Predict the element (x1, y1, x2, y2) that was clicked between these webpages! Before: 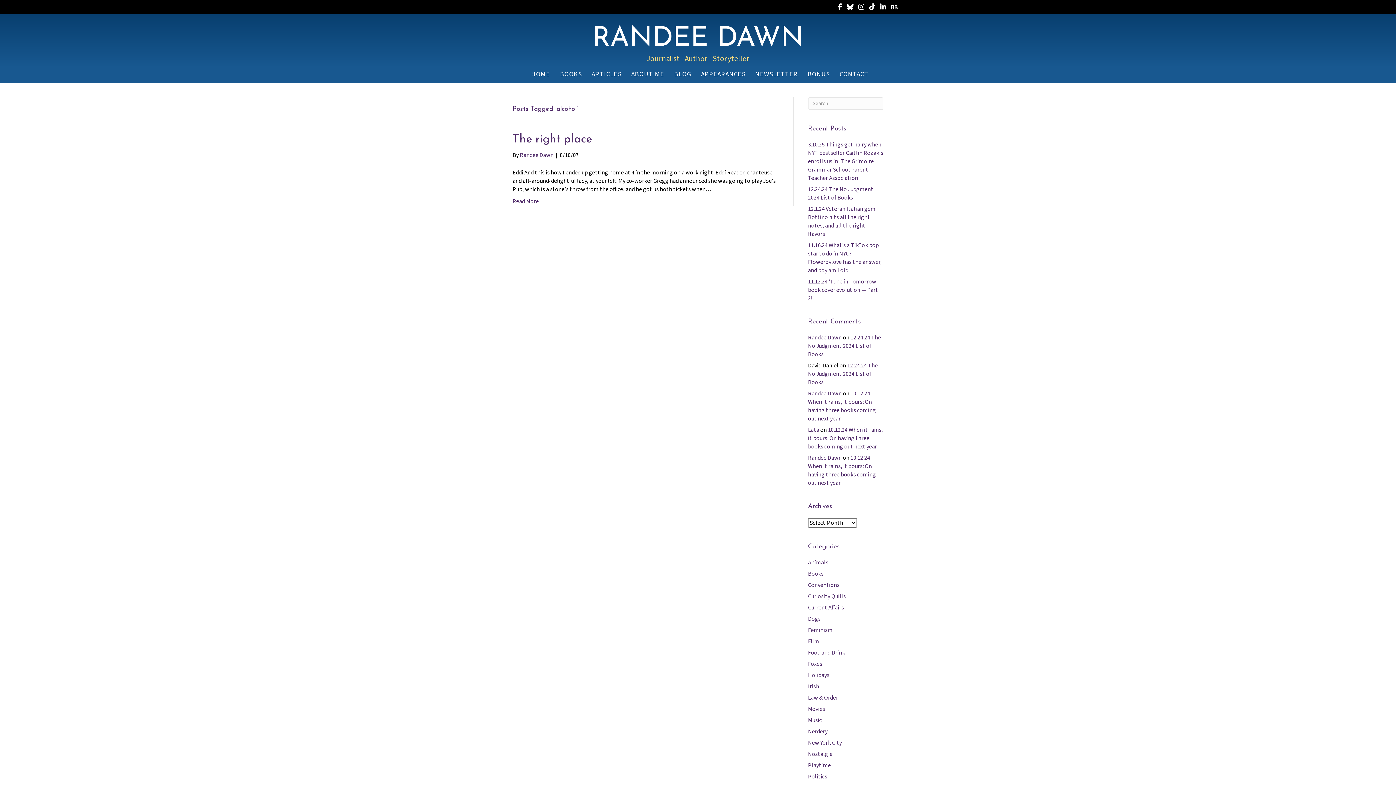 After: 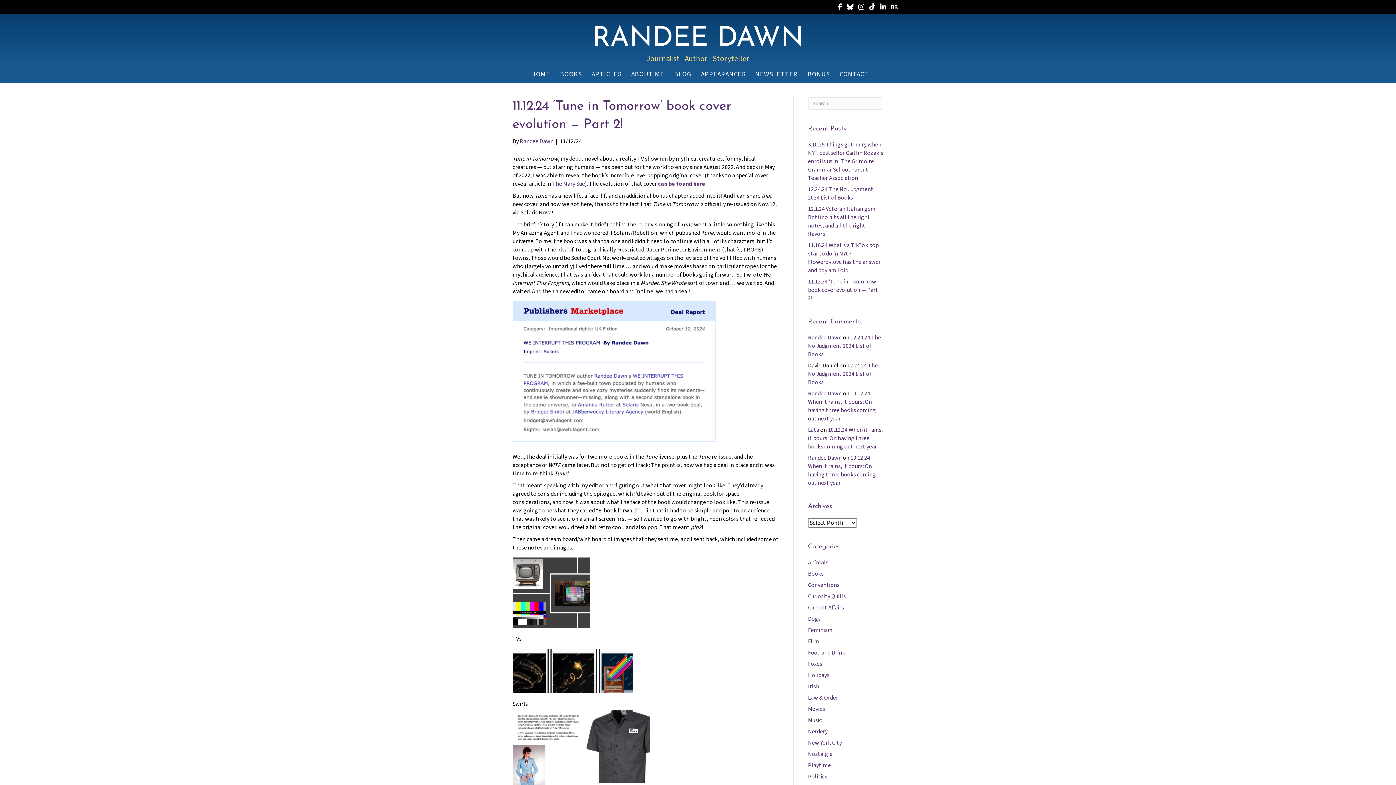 Action: bbox: (808, 277, 878, 302) label: 11.12.24 ‘Tune in Tomorrow’ book cover evolution — Part 2!